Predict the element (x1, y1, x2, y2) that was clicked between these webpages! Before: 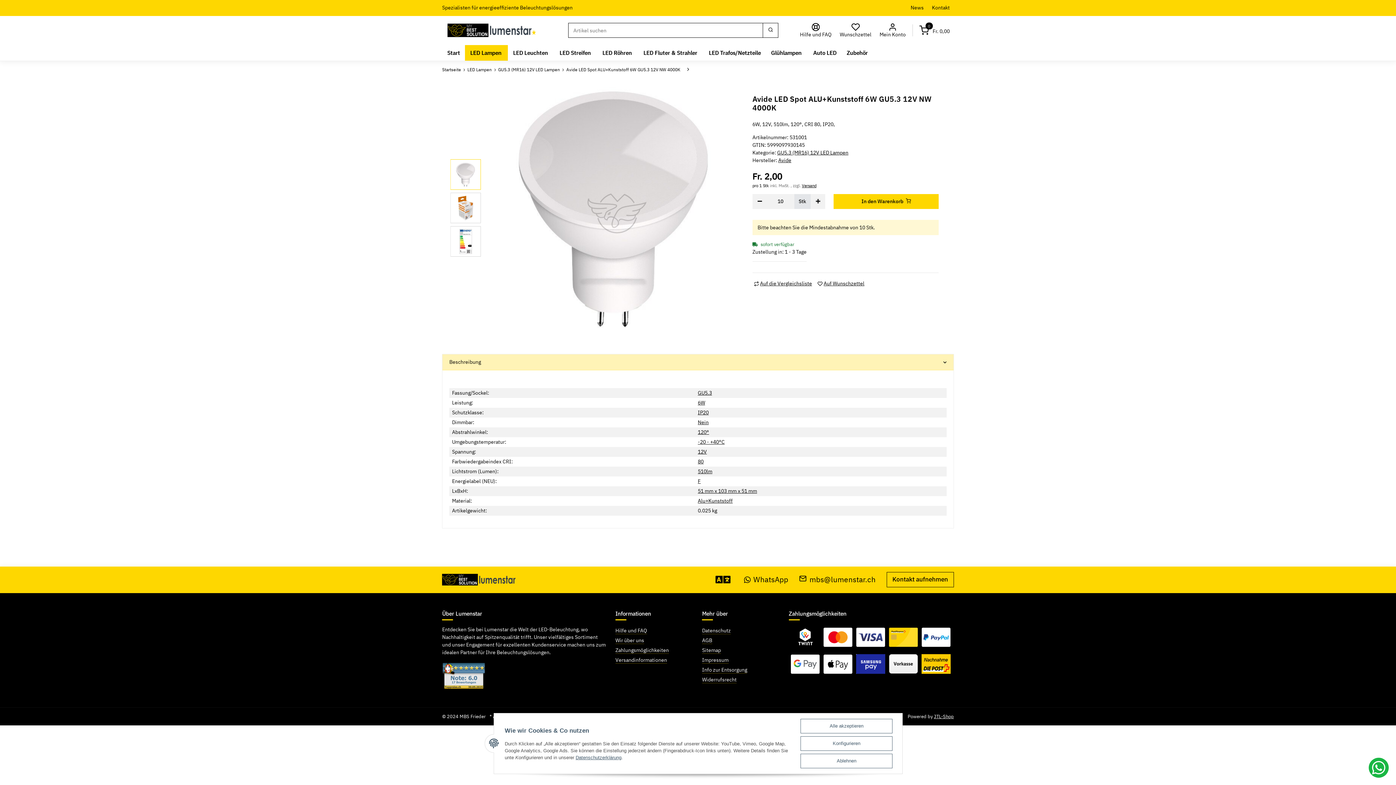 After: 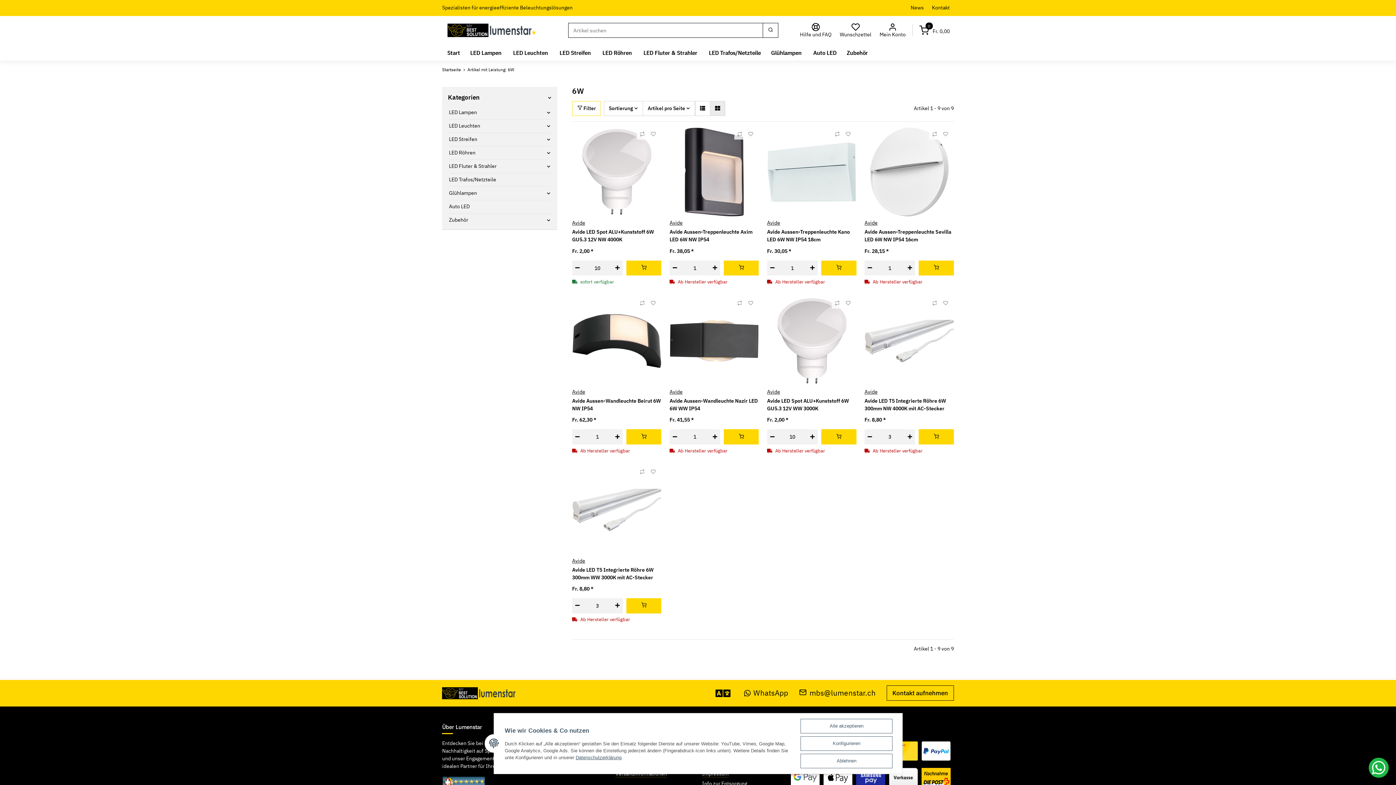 Action: label: 6W bbox: (698, 399, 705, 406)